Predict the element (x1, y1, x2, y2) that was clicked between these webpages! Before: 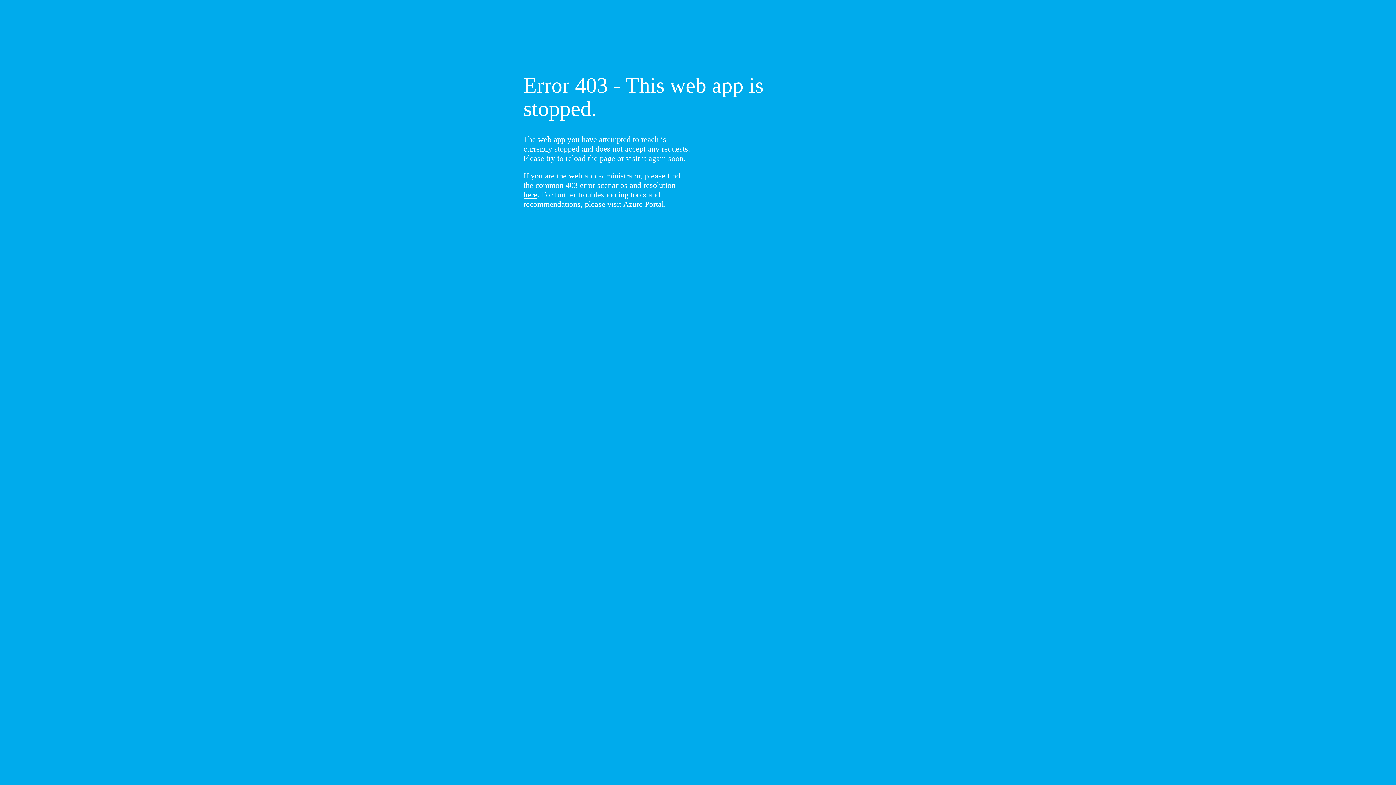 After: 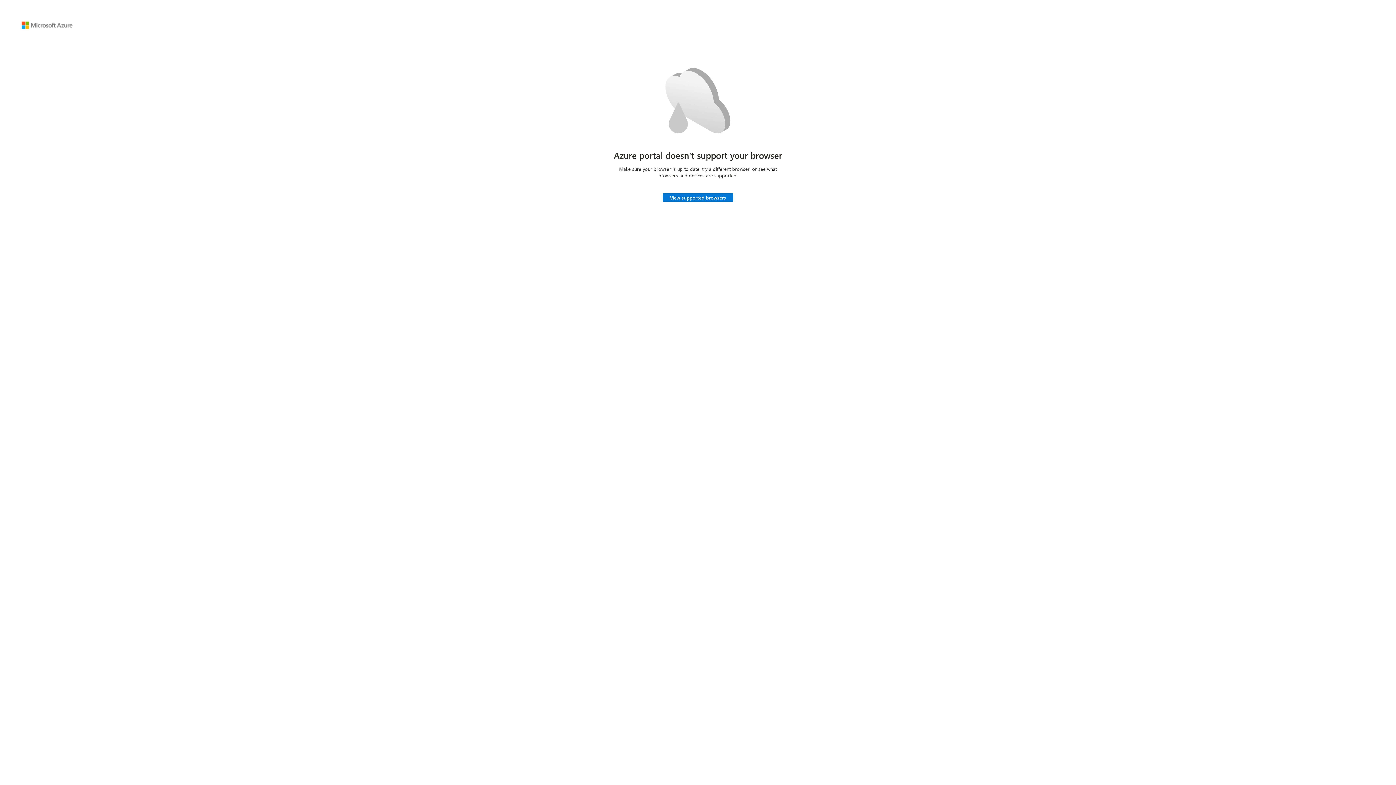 Action: label: Azure Portal bbox: (623, 199, 664, 208)